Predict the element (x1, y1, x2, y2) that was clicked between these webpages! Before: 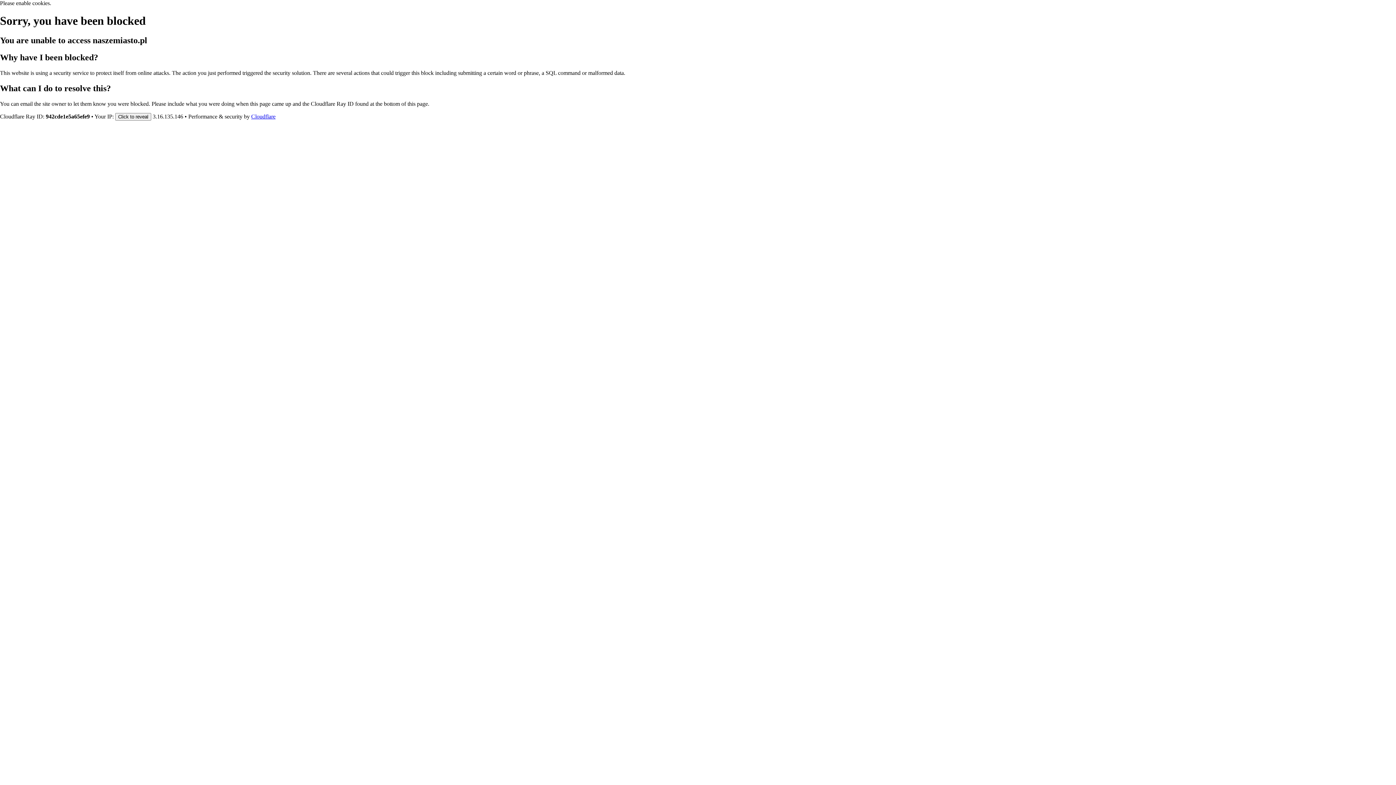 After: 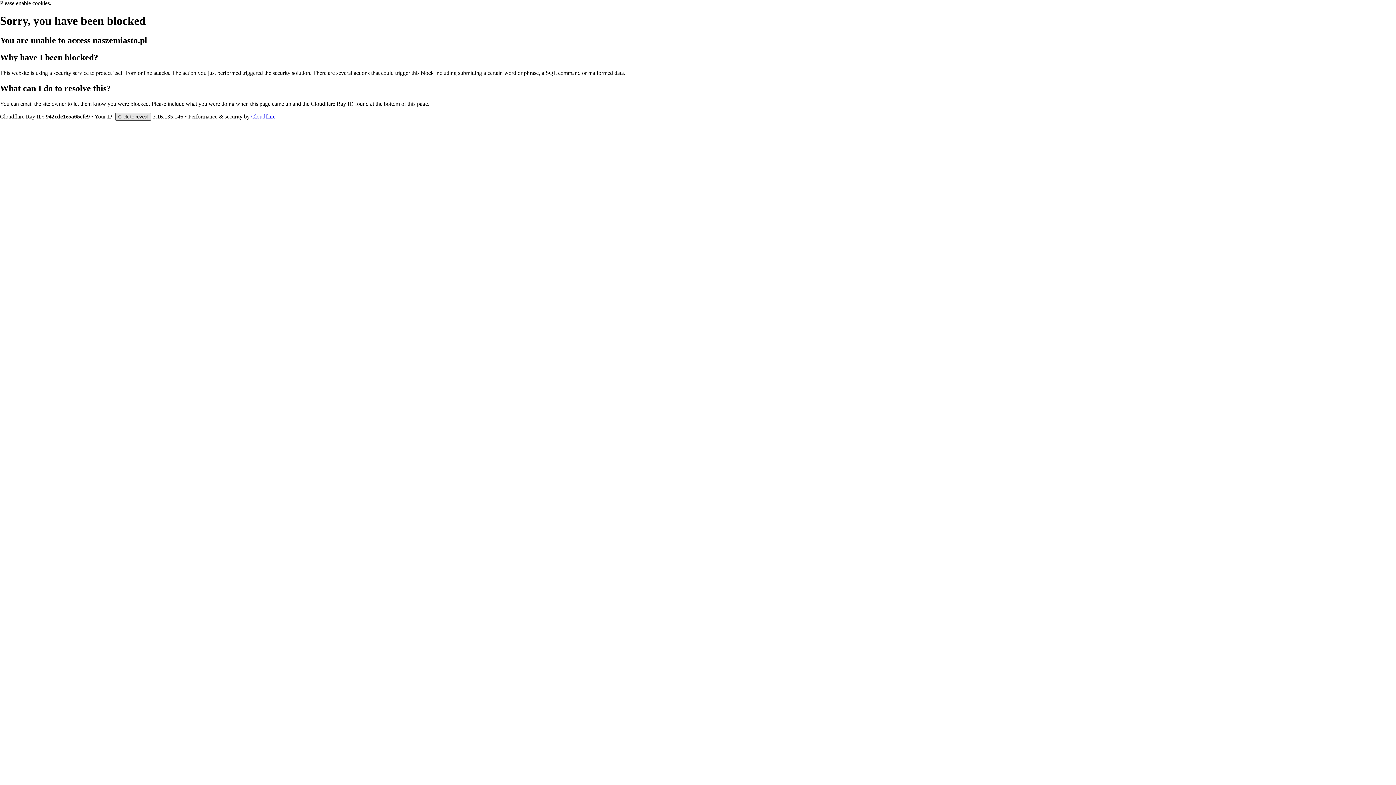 Action: bbox: (115, 112, 151, 120) label: Click to reveal